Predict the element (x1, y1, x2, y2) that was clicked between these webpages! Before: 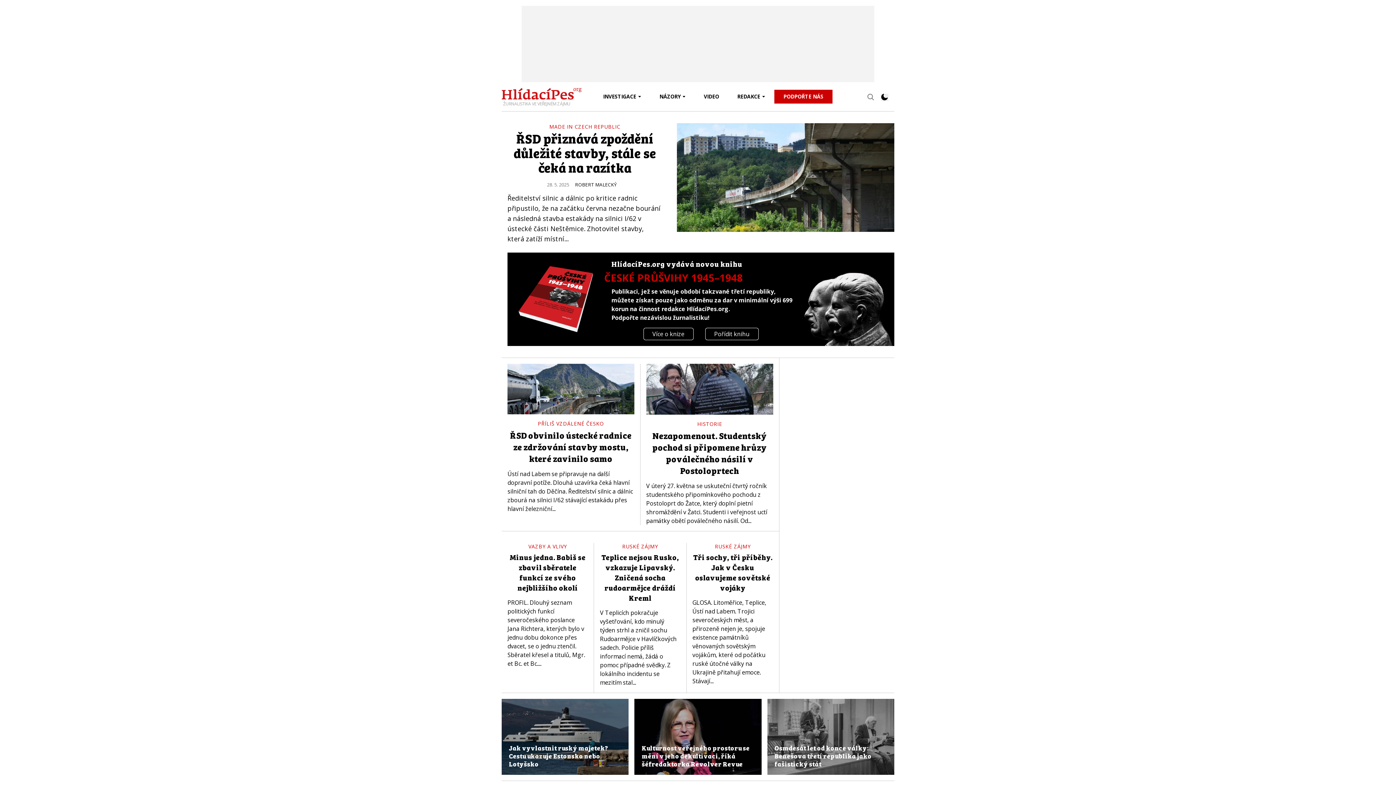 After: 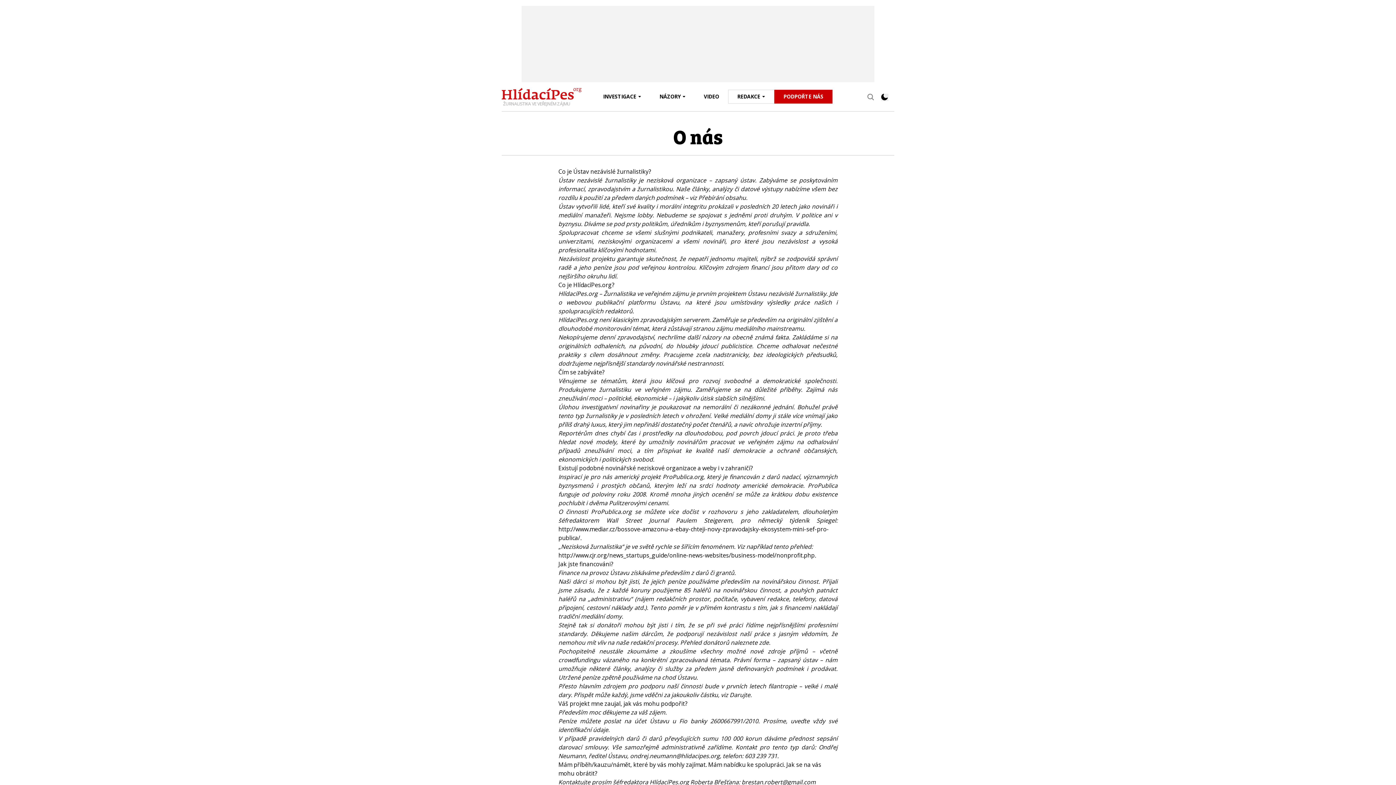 Action: label: REDAKCE bbox: (728, 90, 774, 103)